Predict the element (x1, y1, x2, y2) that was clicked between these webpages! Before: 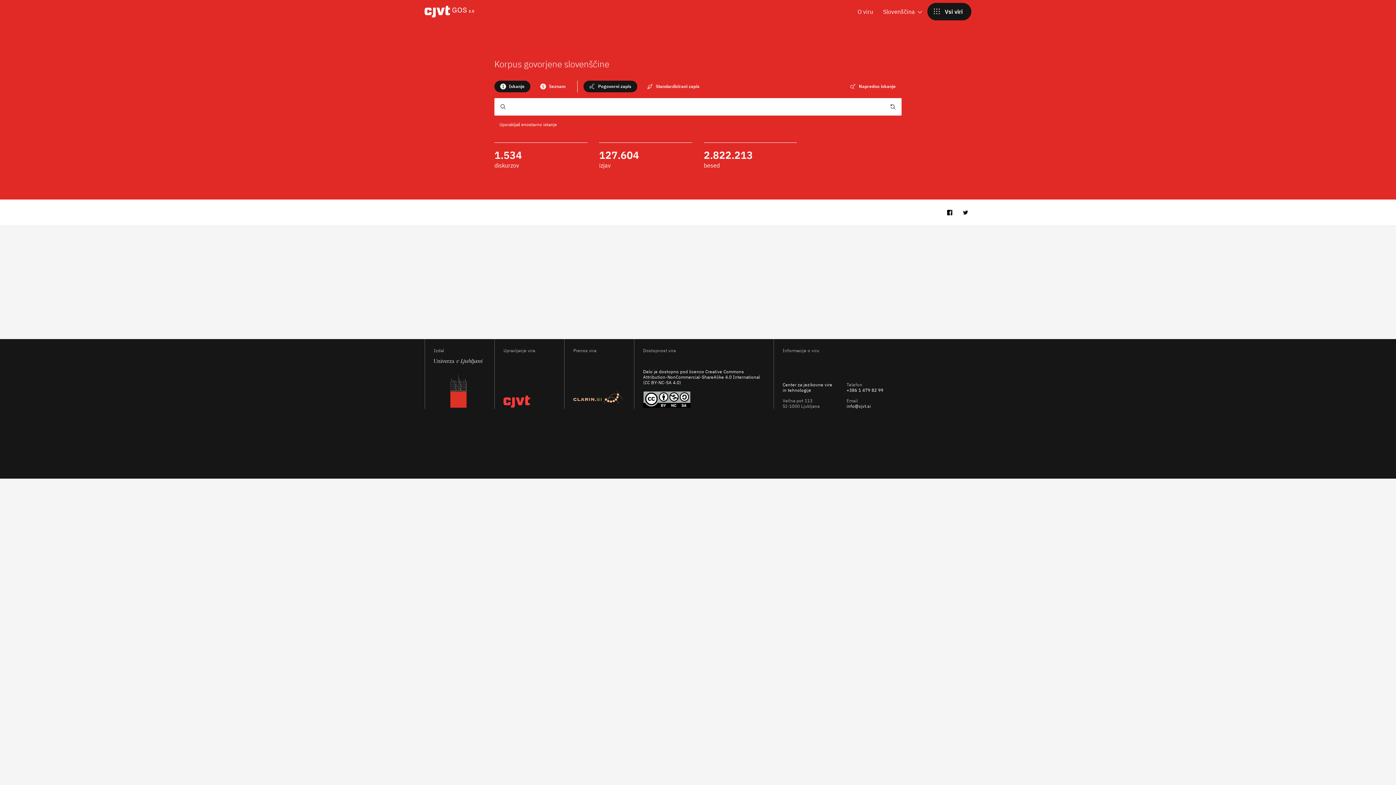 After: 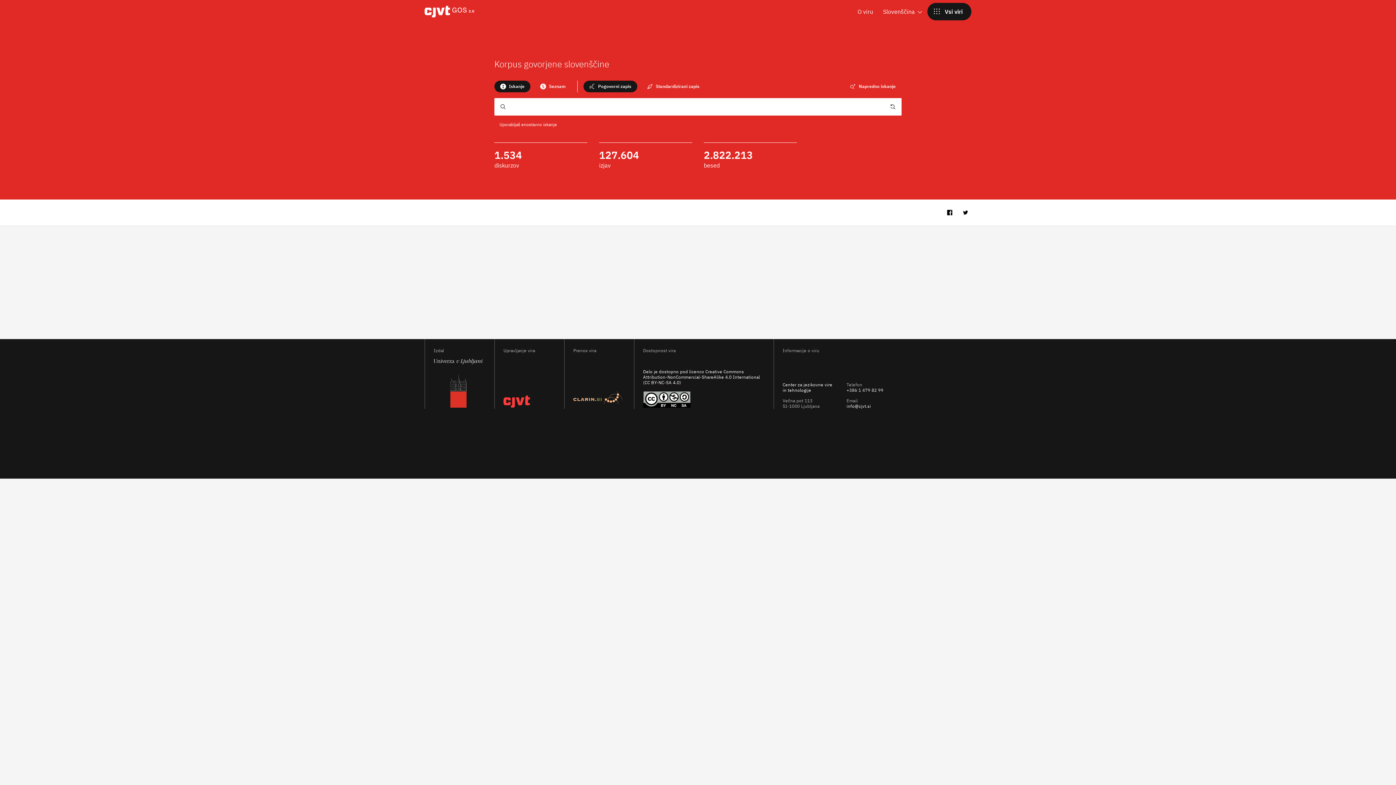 Action: bbox: (846, 387, 883, 393) label: +386 1 479 82 99